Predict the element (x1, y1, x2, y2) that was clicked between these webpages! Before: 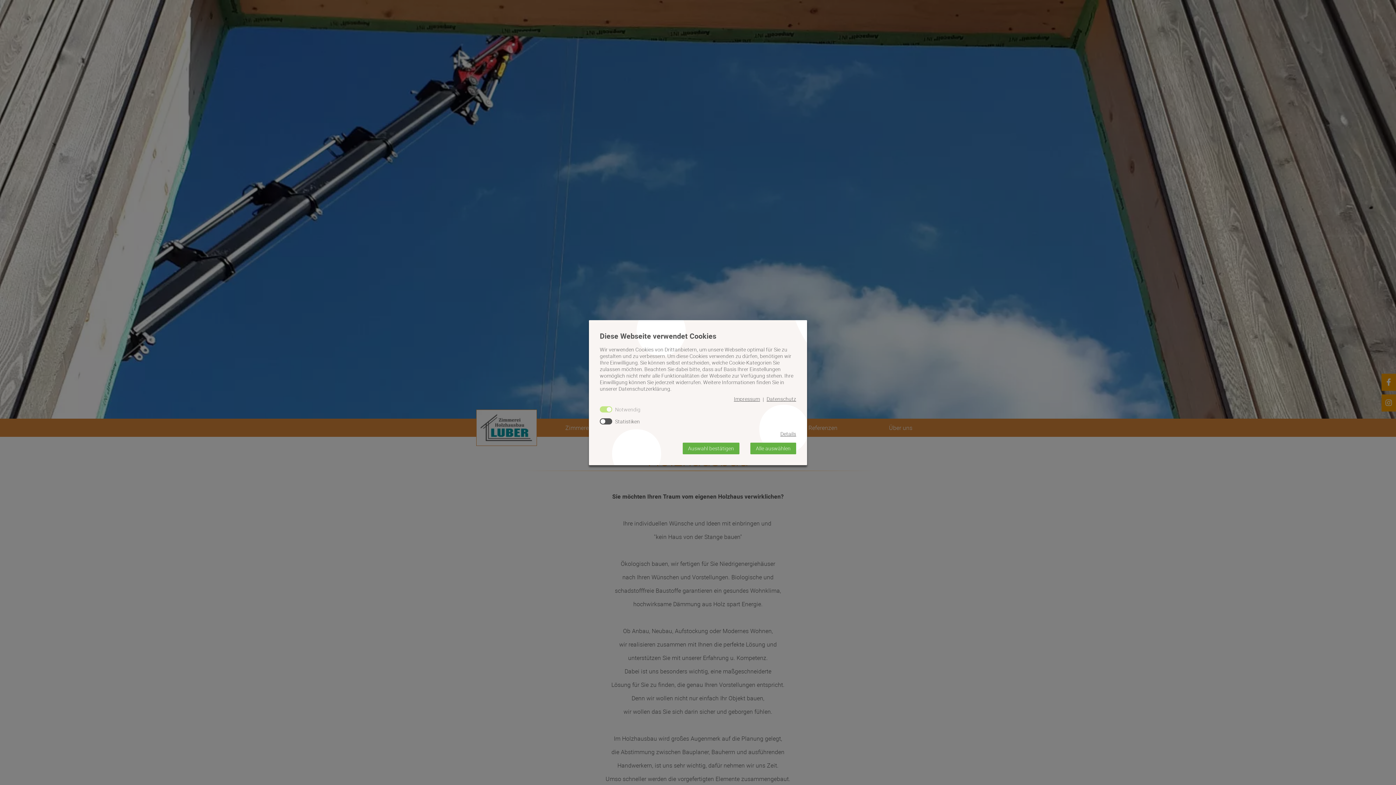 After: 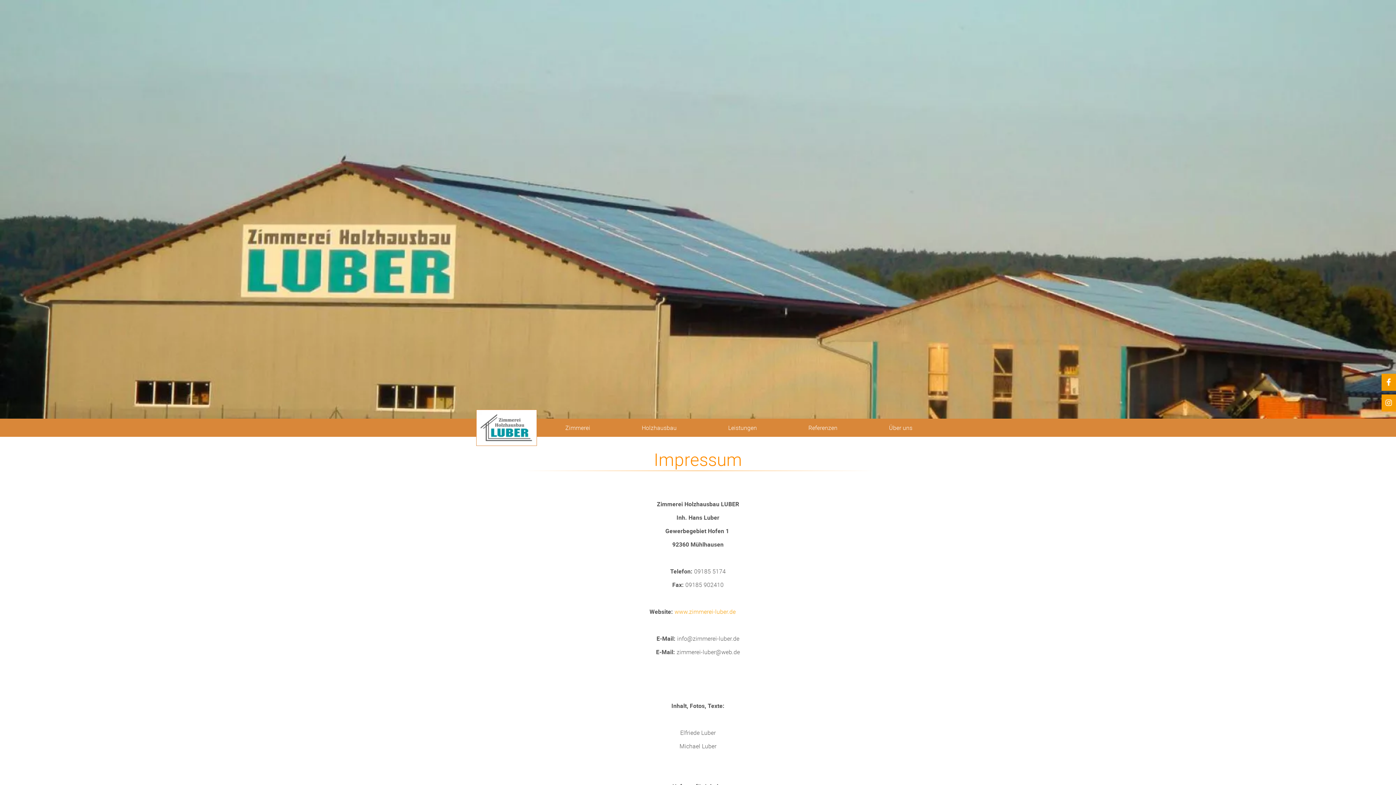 Action: bbox: (734, 395, 760, 402) label: Impressum